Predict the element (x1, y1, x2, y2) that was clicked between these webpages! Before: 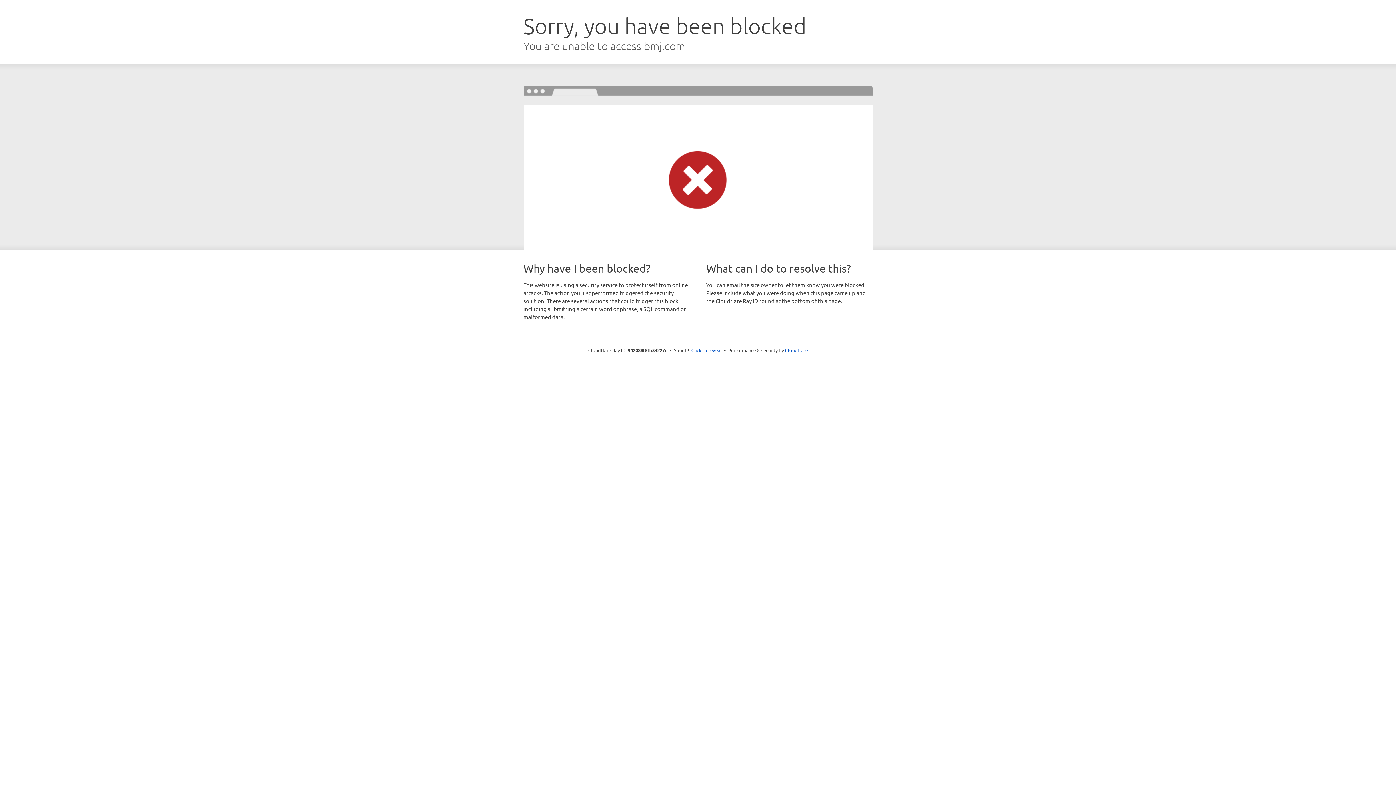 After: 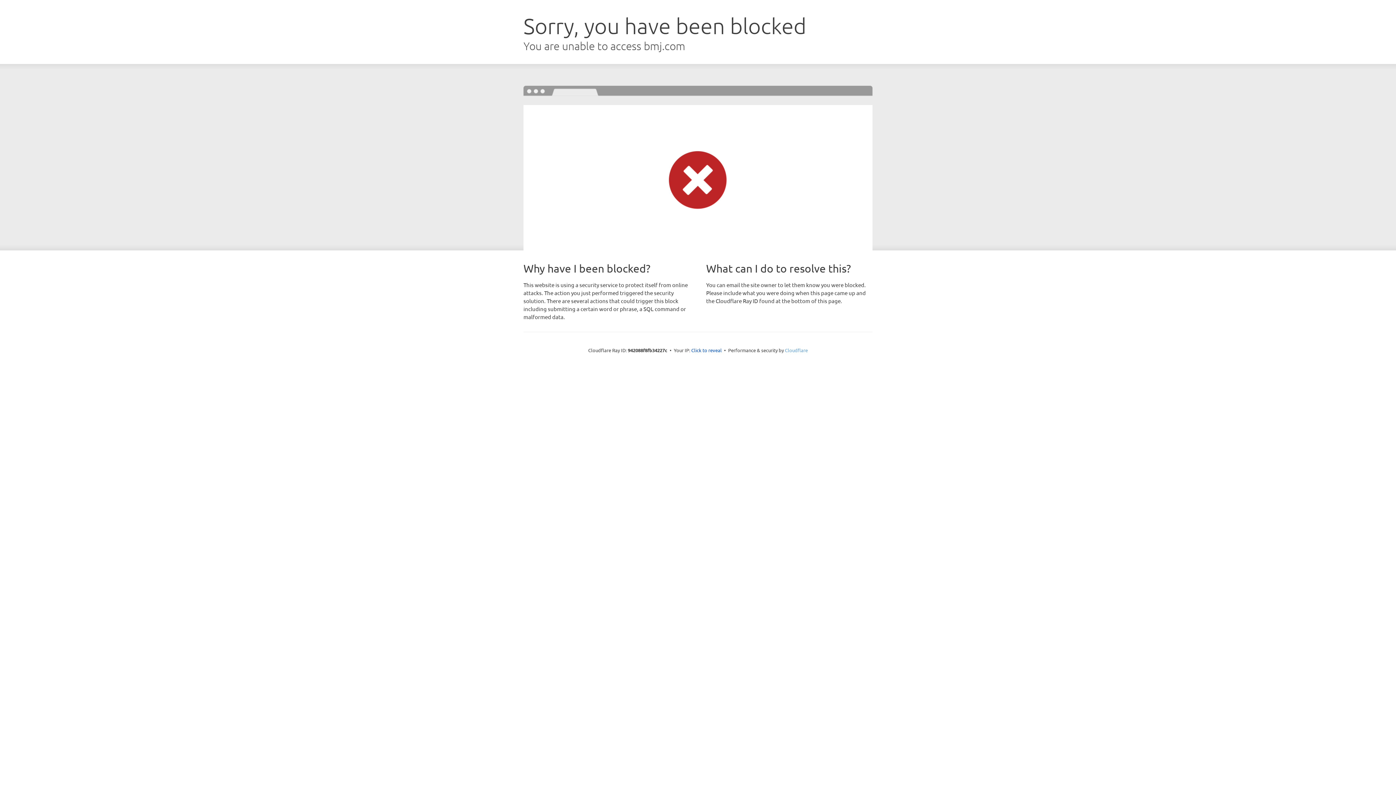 Action: label: Cloudflare bbox: (785, 347, 808, 353)